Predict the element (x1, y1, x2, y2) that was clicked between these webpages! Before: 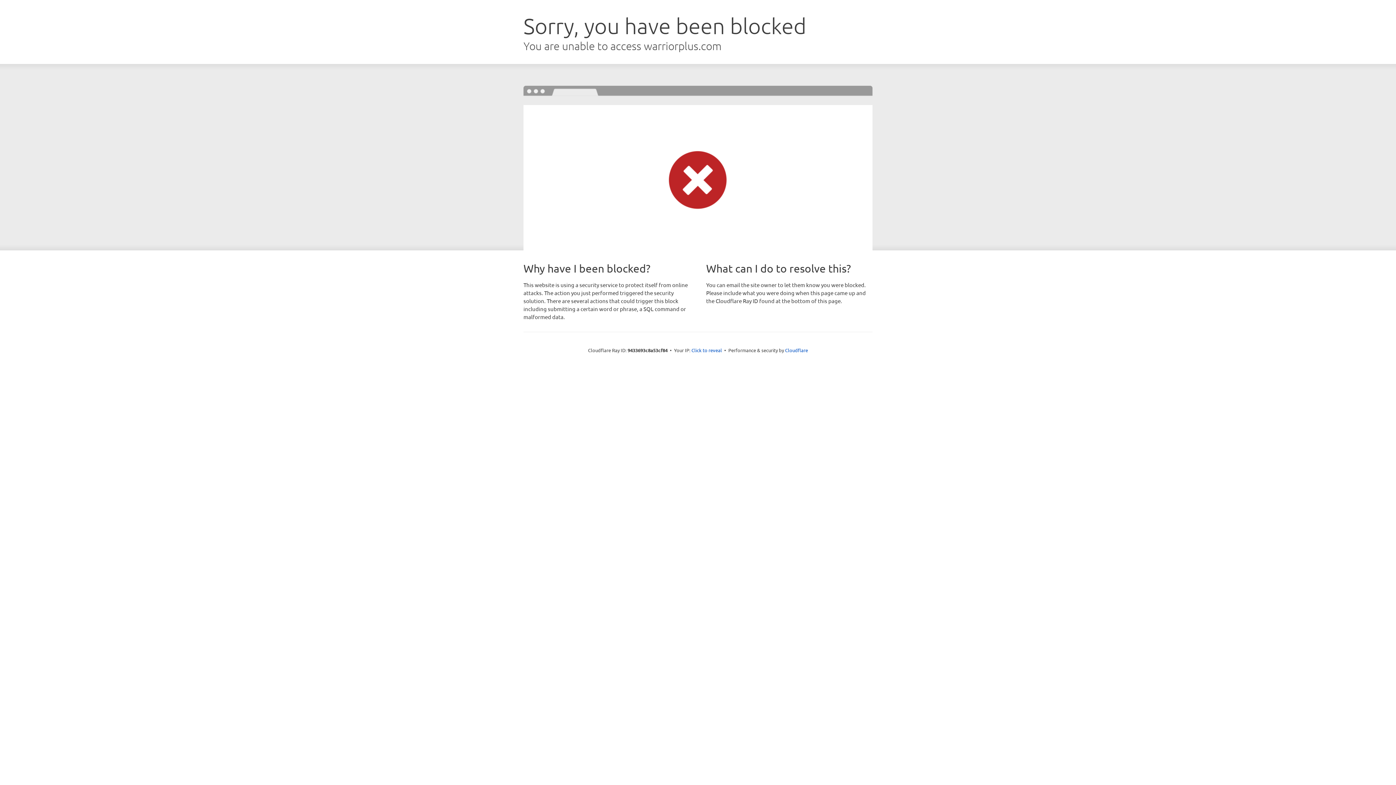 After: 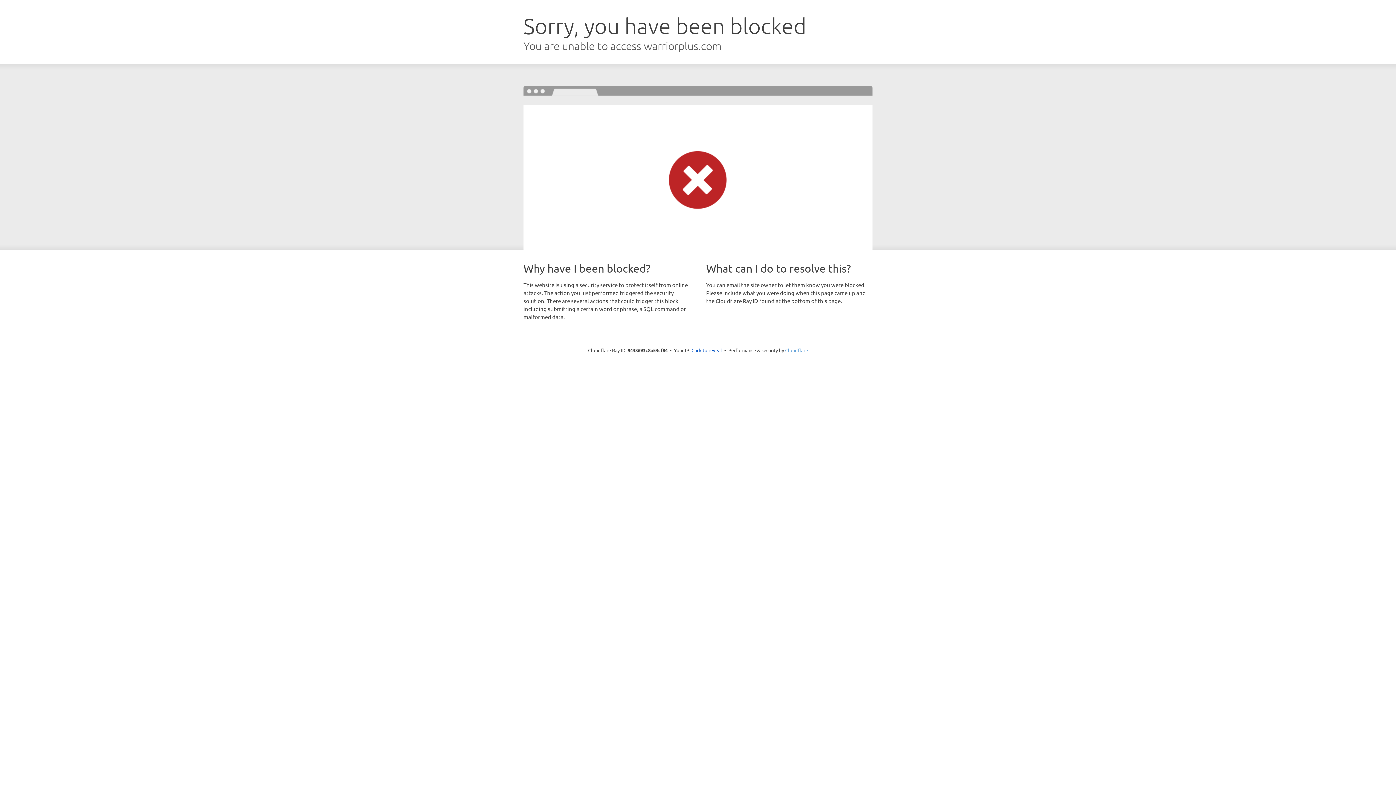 Action: label: Cloudflare bbox: (785, 347, 808, 353)